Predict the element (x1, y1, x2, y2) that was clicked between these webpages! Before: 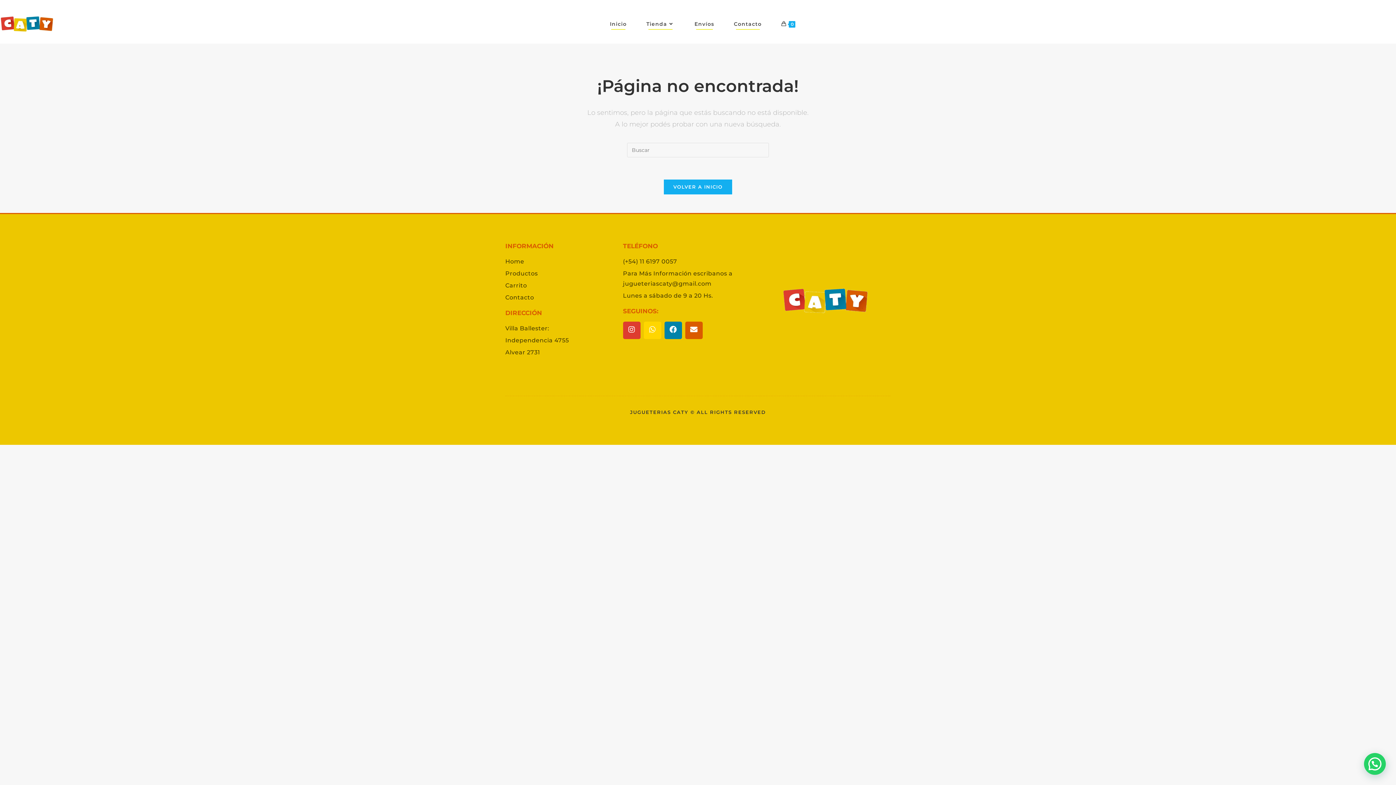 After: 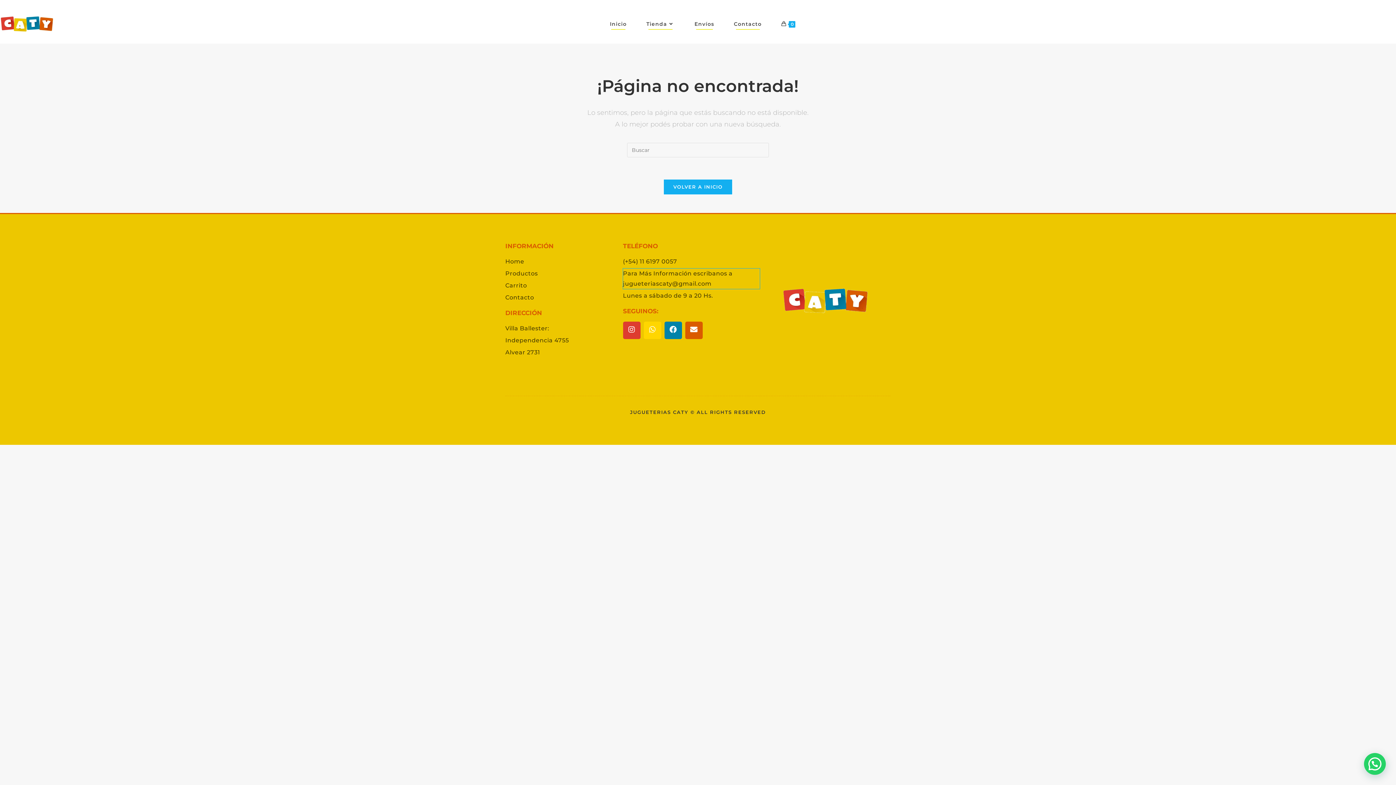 Action: label: Para Más Información escribanos a jugueteriascaty@gmail.com bbox: (623, 268, 759, 289)